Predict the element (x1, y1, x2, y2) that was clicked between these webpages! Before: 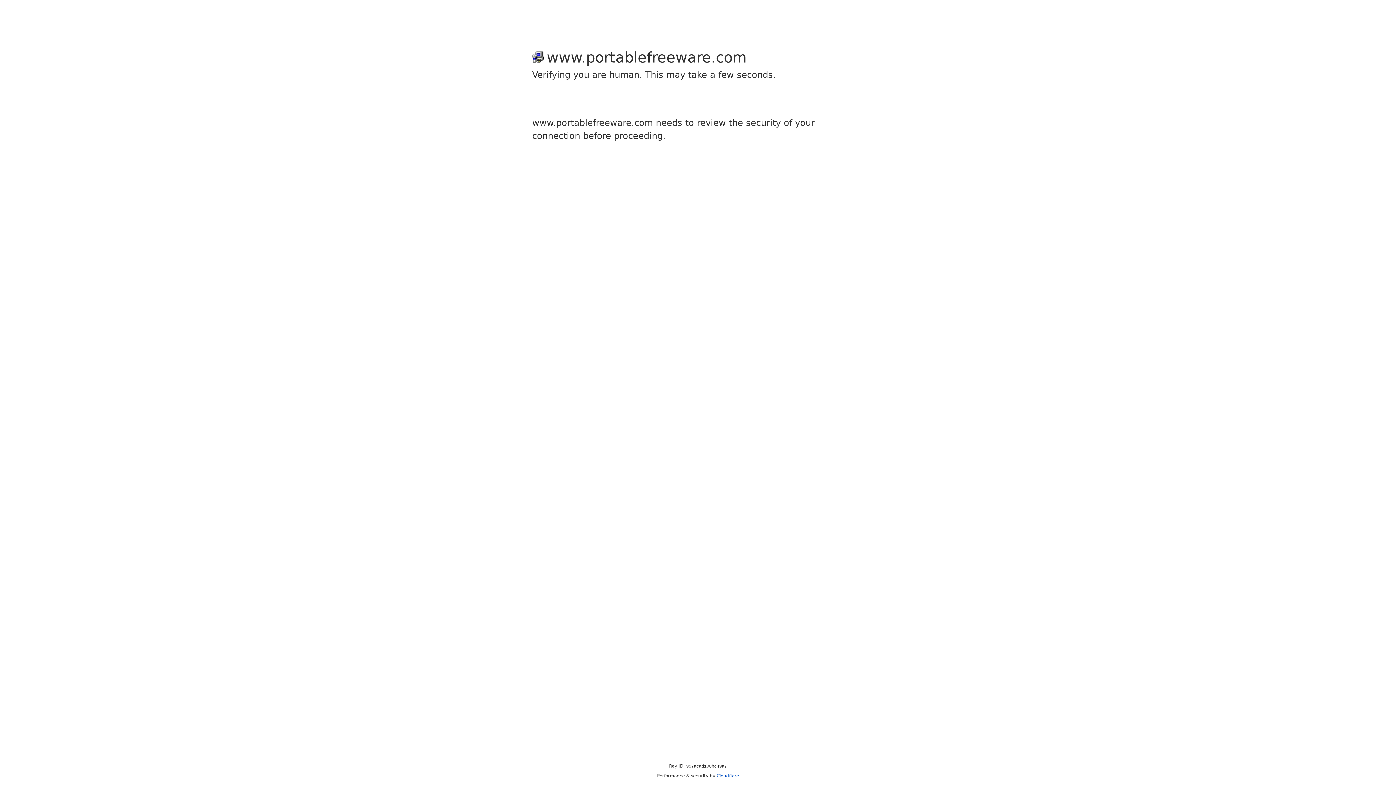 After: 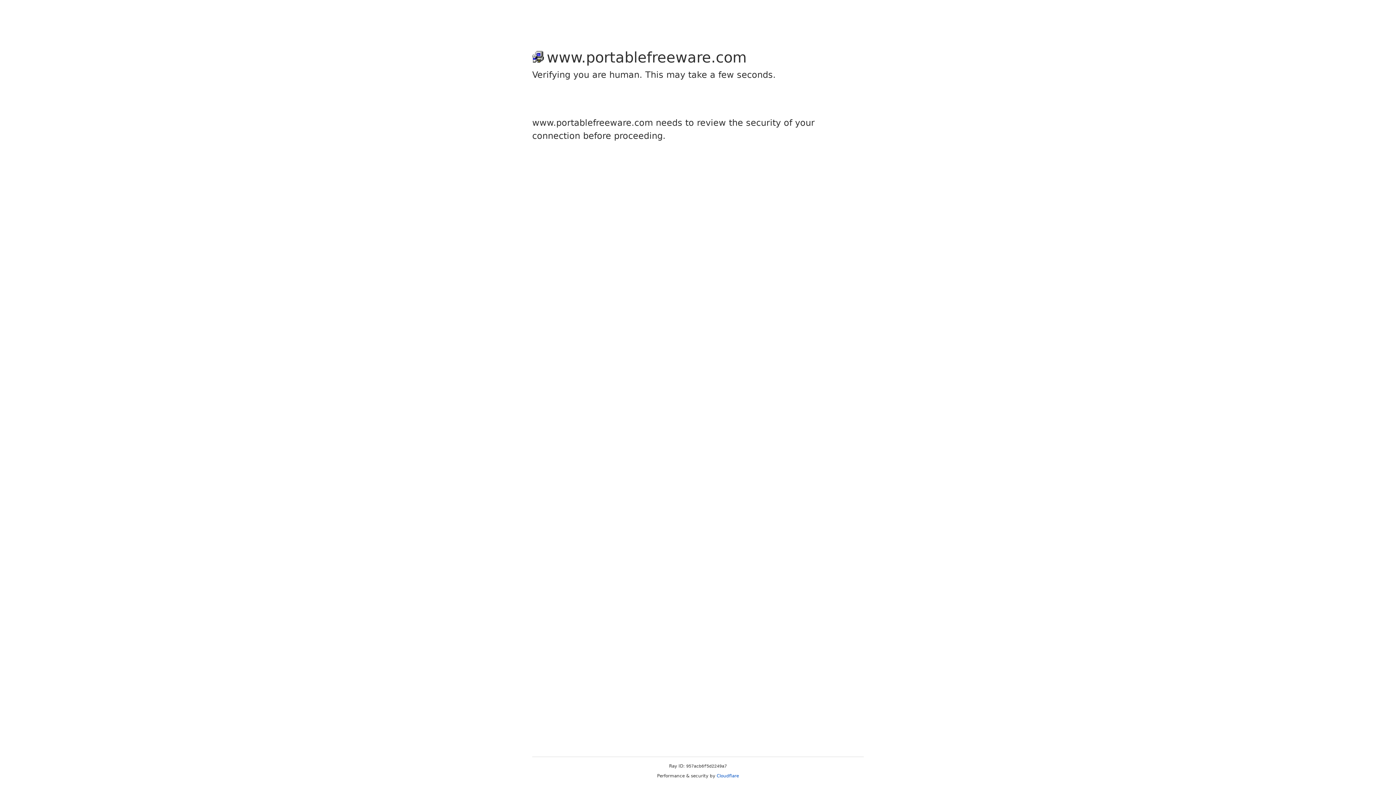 Action: bbox: (716, 773, 739, 778) label: Cloudflare